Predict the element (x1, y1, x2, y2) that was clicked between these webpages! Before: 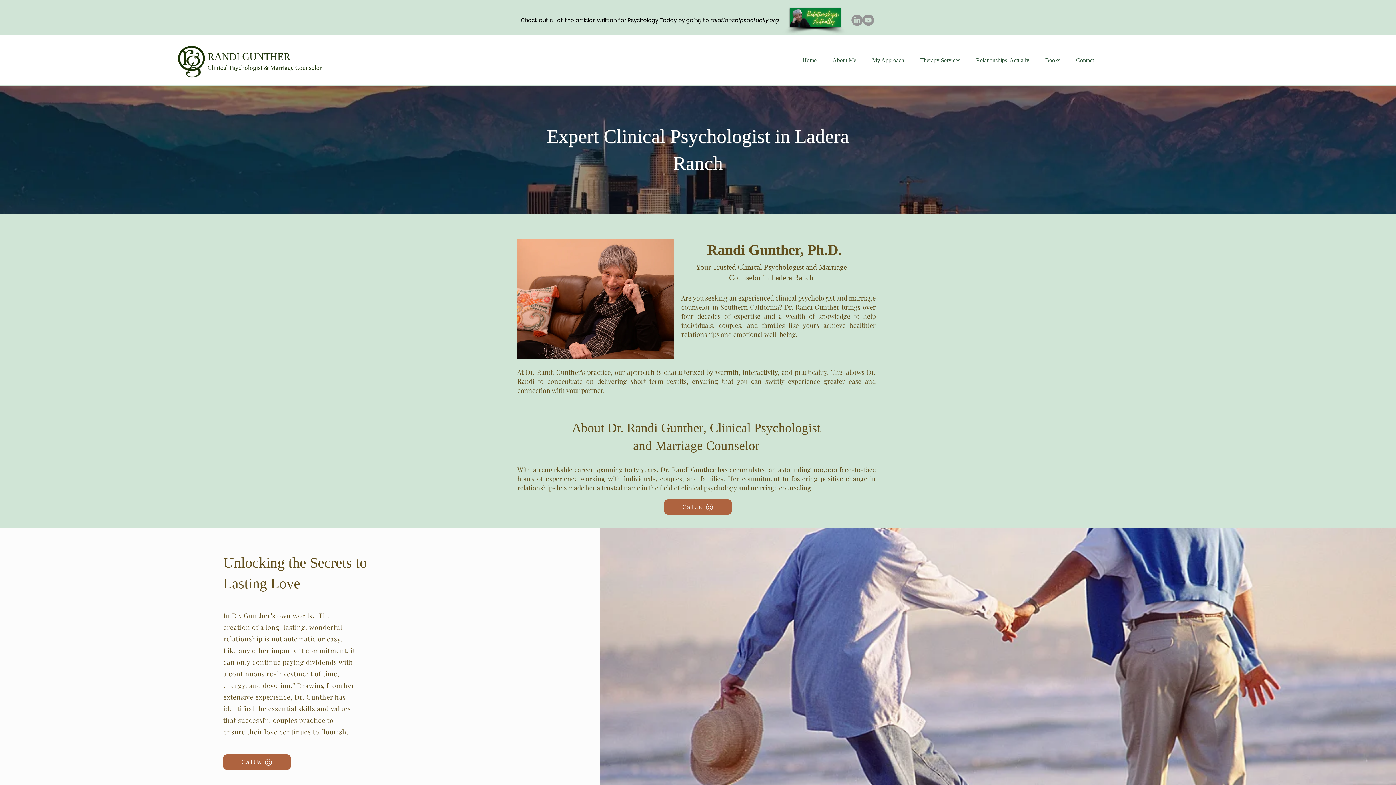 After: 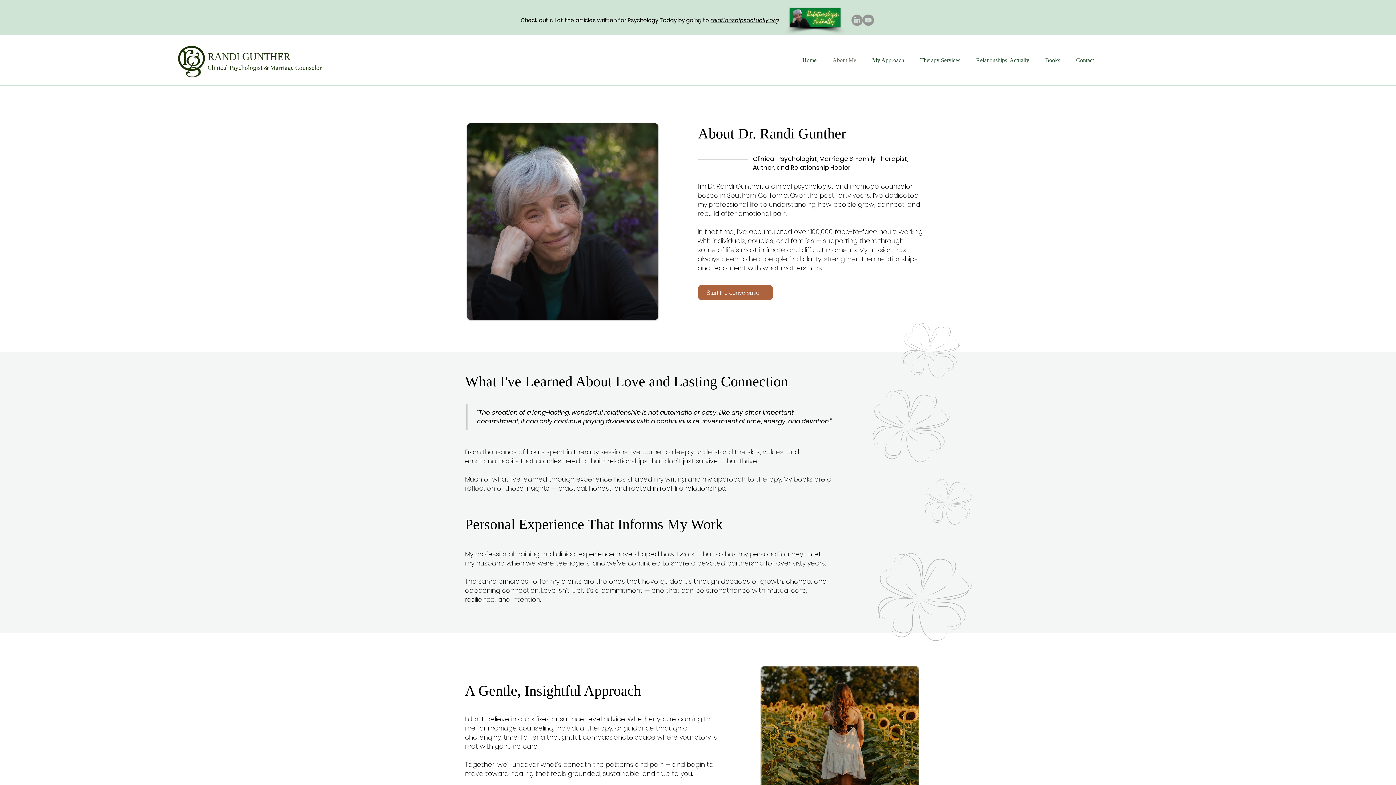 Action: bbox: (824, 56, 864, 64) label: About Me